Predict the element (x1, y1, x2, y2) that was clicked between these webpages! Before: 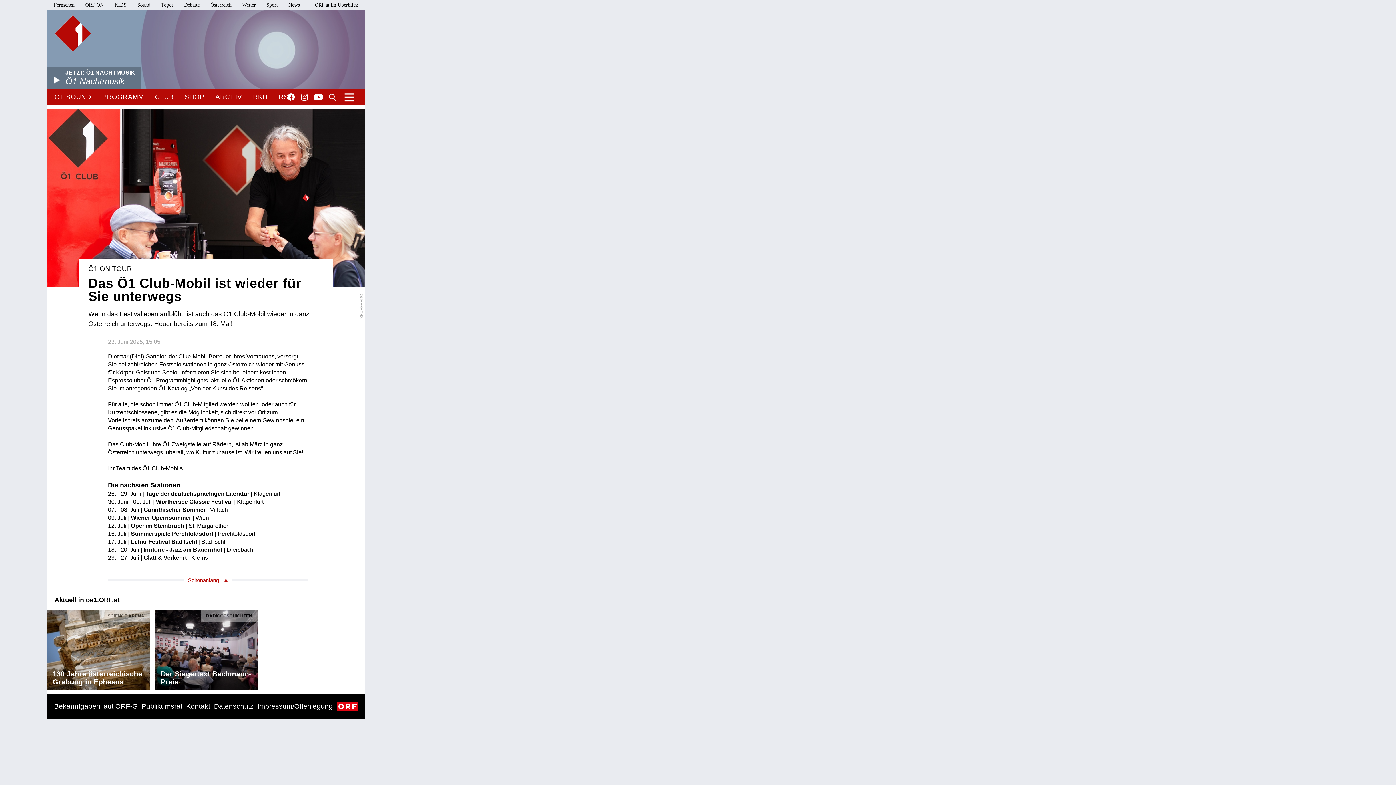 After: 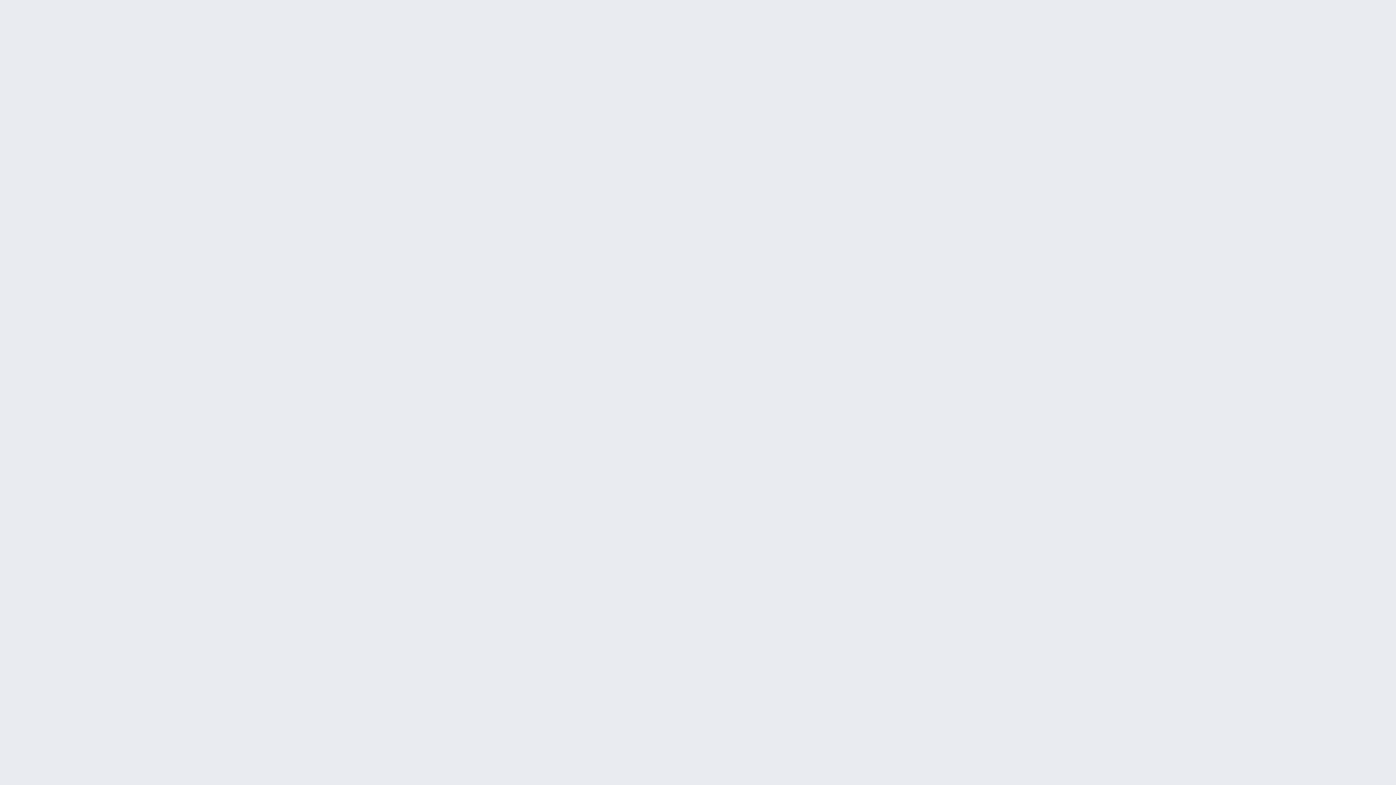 Action: bbox: (47, 0, 365, 88) label: Jetzt im Ö1 Player